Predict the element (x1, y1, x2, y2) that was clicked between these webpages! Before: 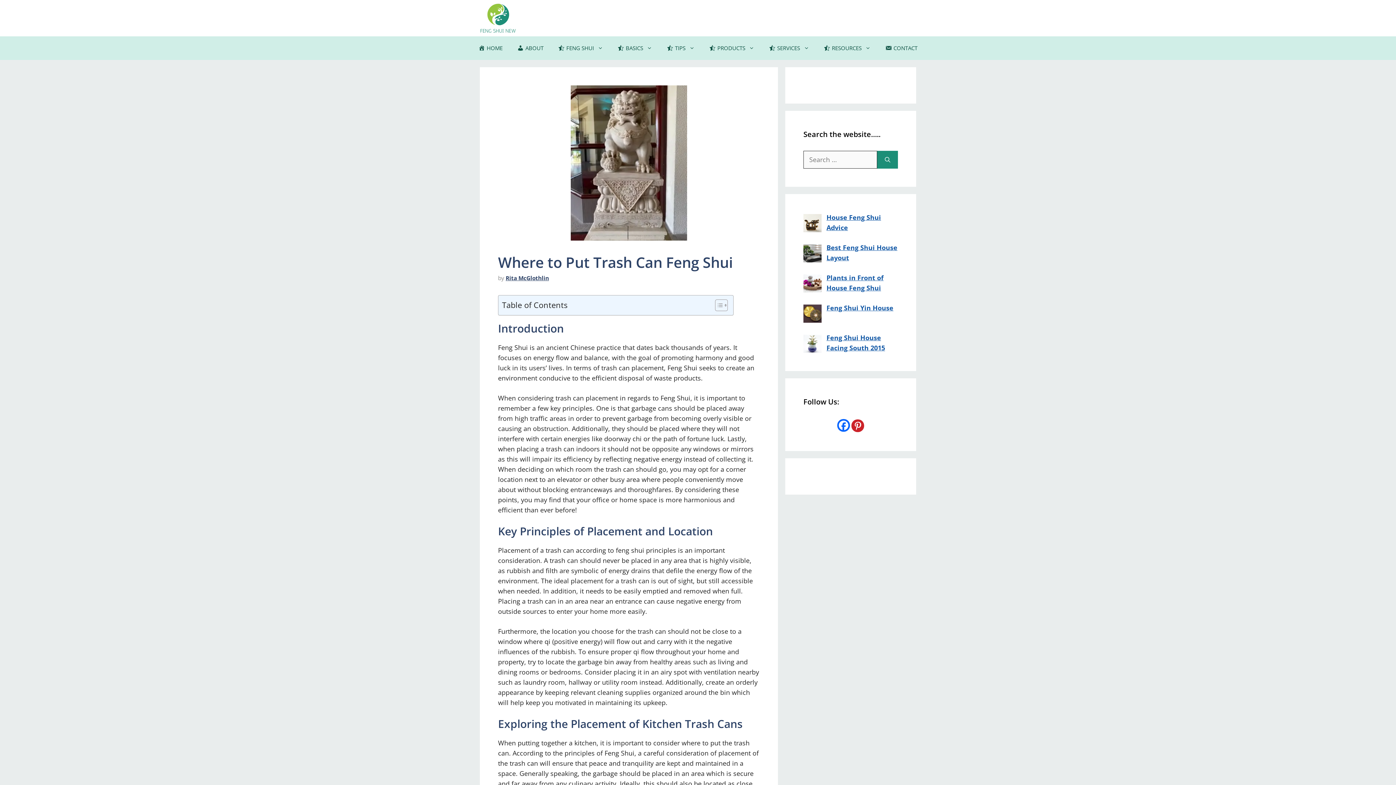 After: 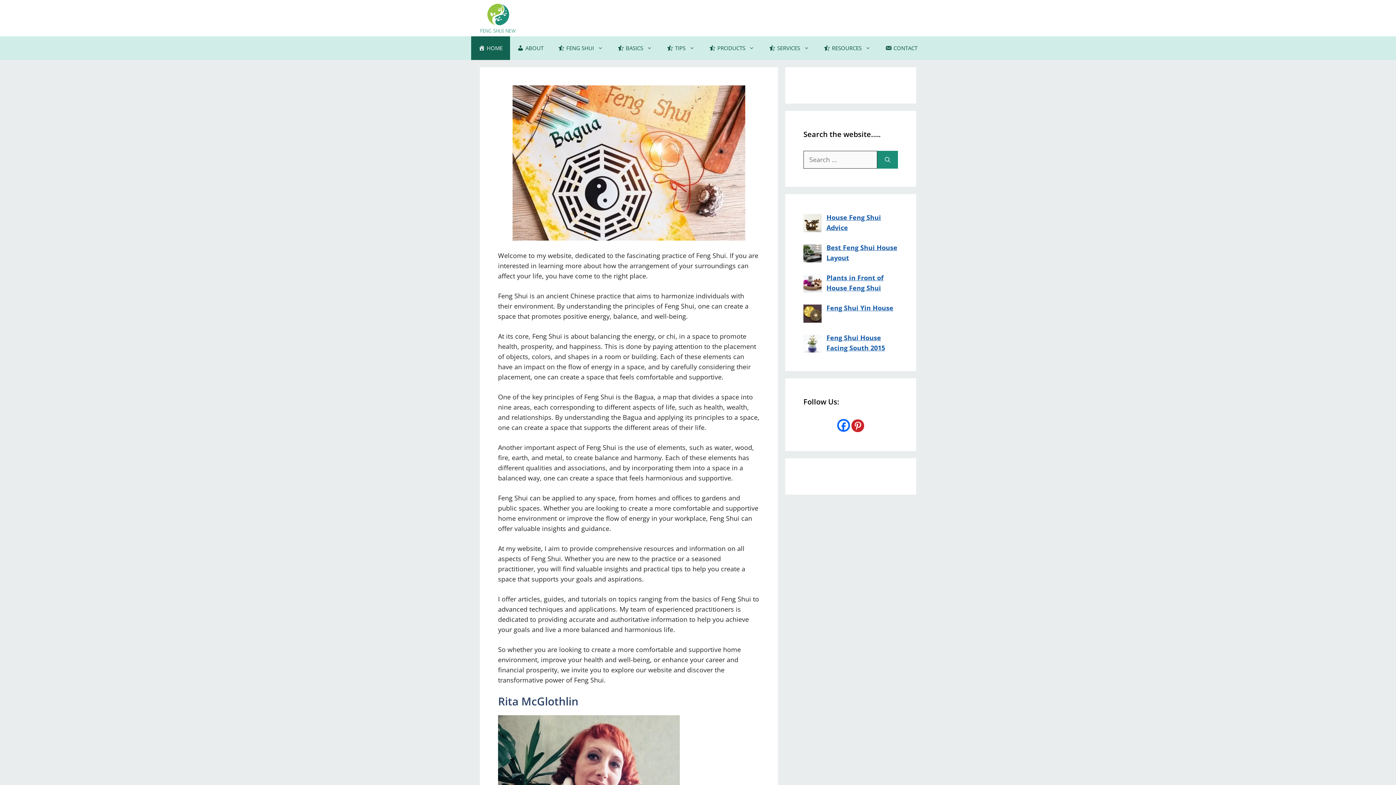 Action: bbox: (505, 274, 549, 281) label: Rita McGlothlin